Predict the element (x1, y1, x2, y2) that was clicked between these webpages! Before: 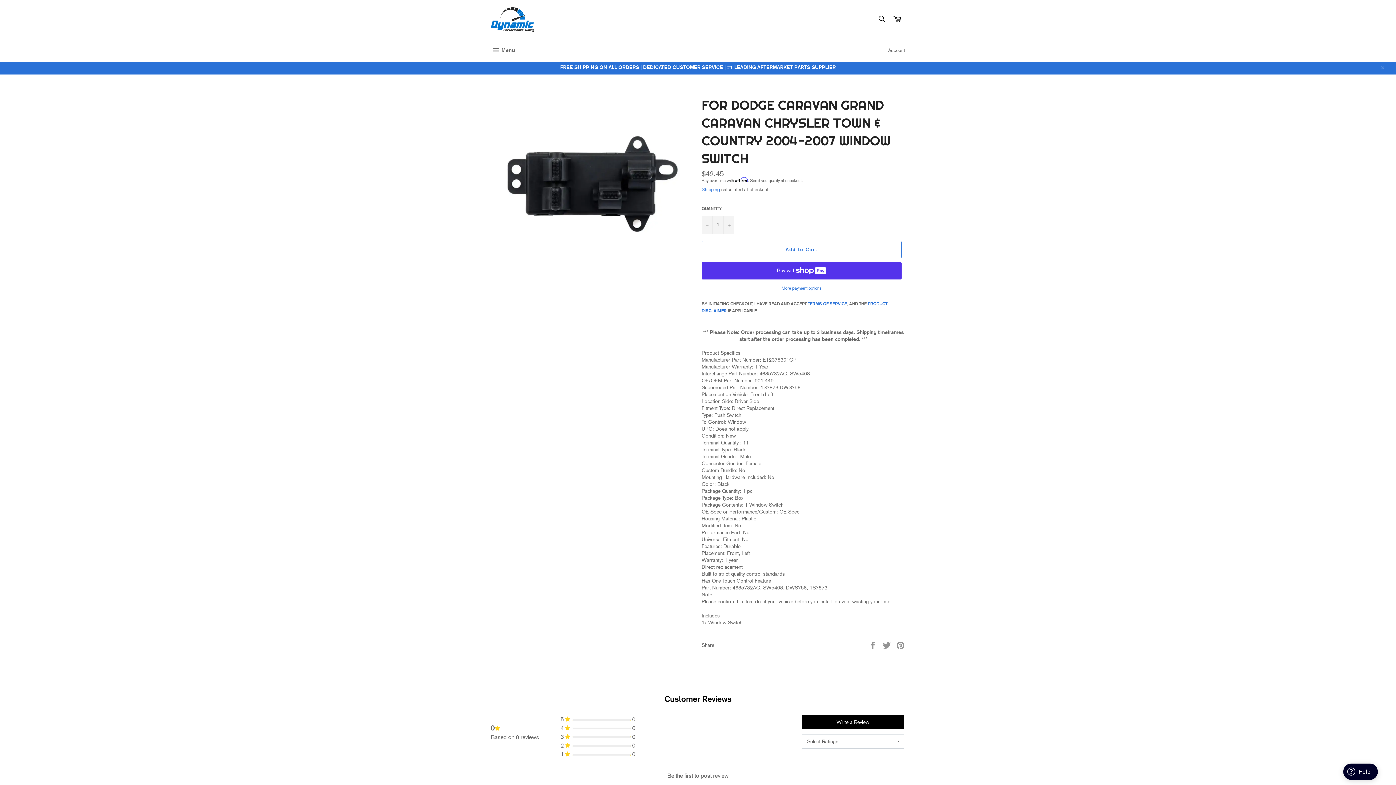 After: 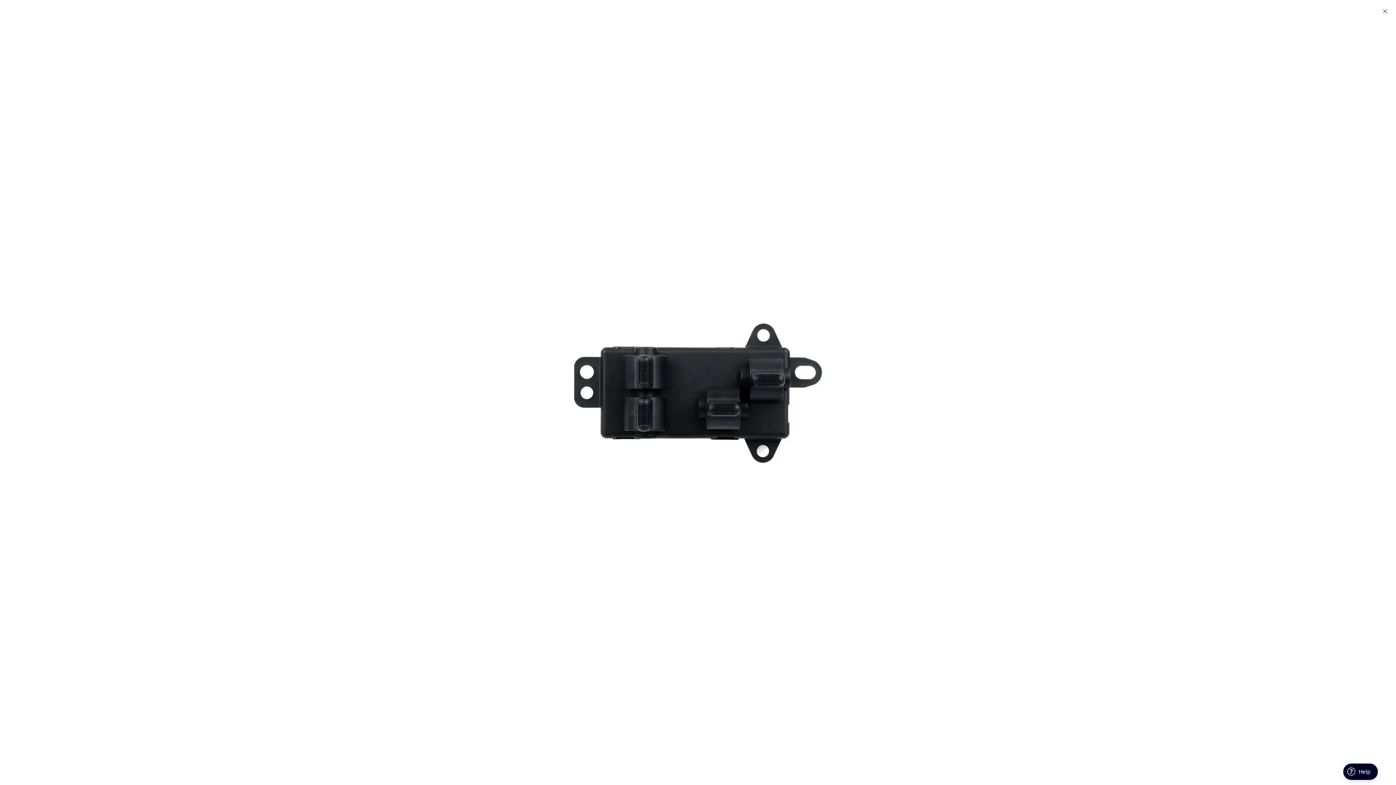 Action: bbox: (505, 96, 680, 270)